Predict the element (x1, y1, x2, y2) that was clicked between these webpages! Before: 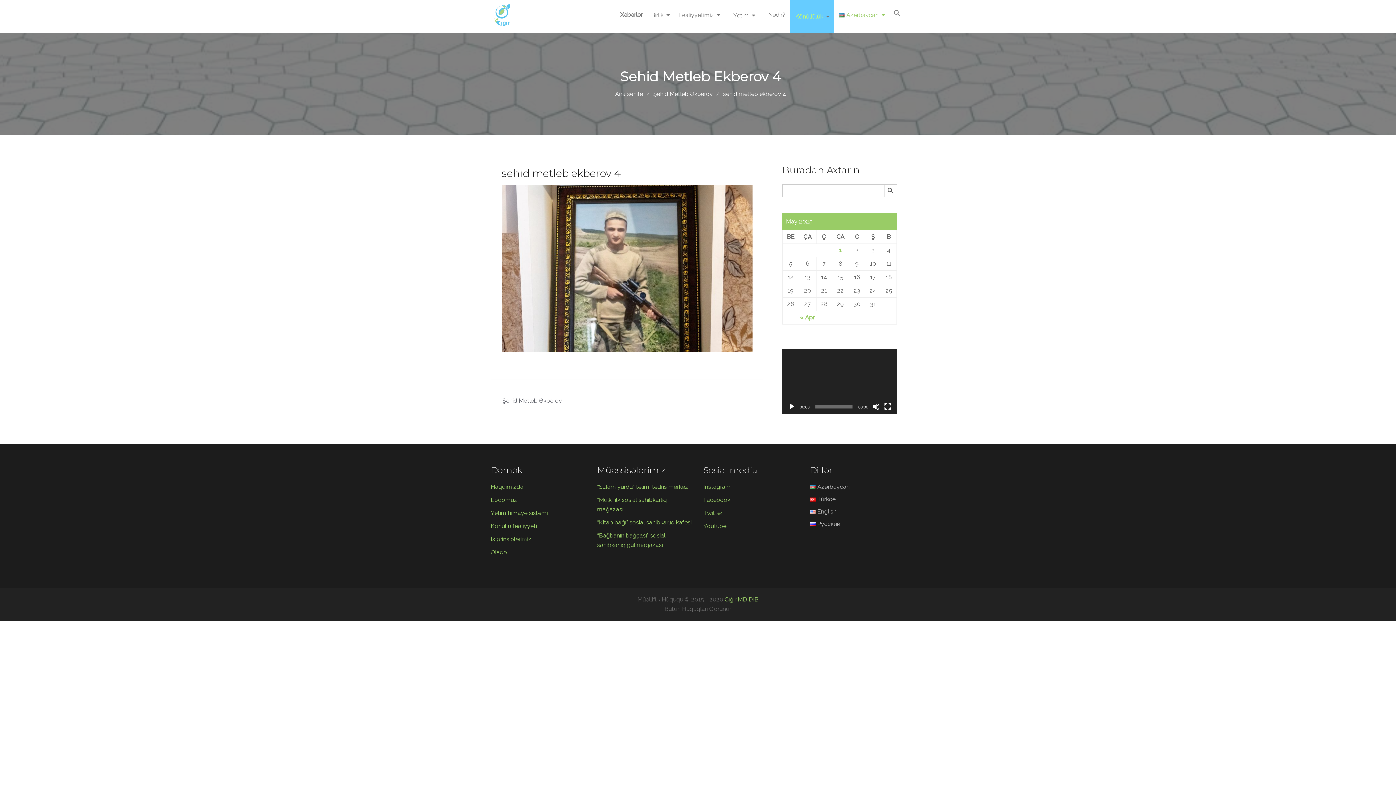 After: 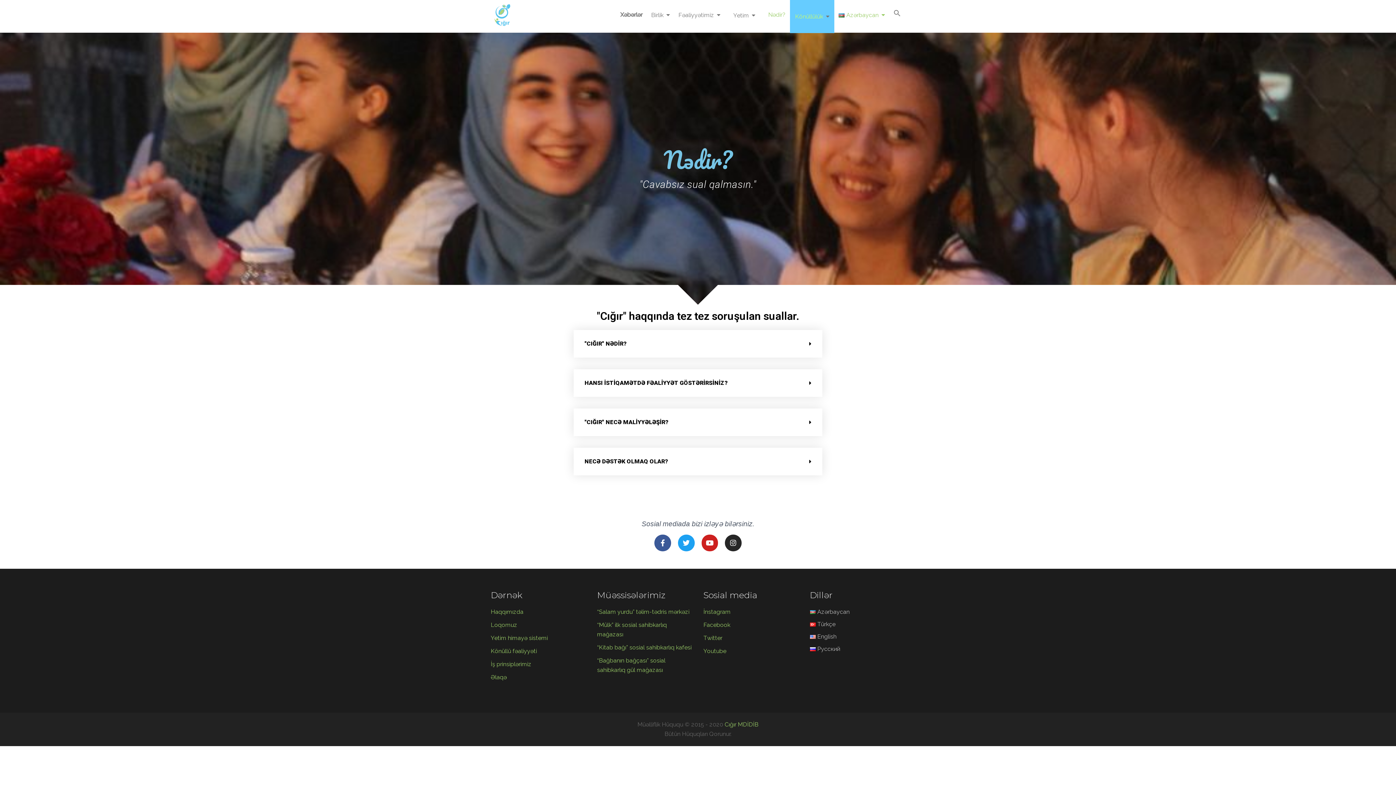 Action: label: Nədir? bbox: (764, 0, 790, 29)